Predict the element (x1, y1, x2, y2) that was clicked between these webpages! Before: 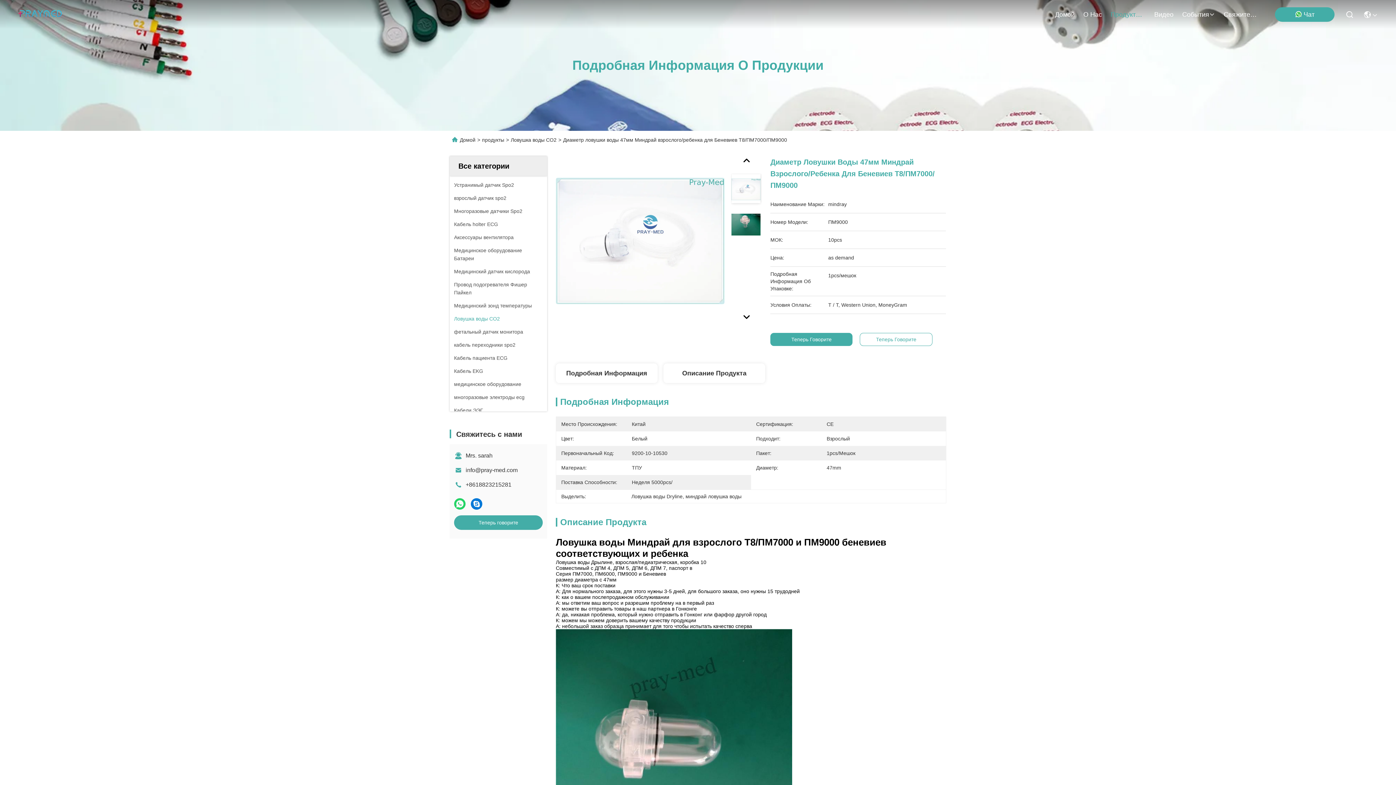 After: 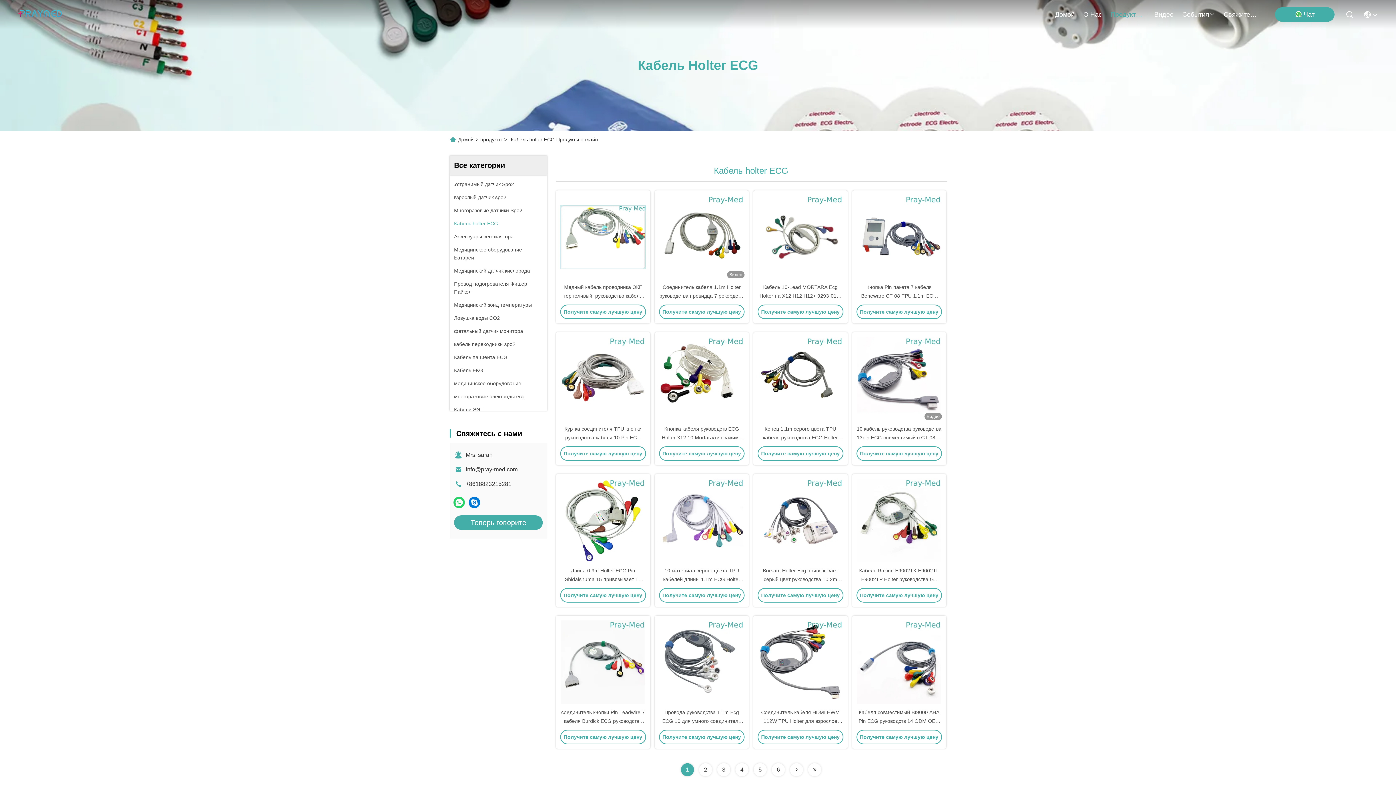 Action: label: Кабель holter ECG bbox: (454, 220, 498, 228)